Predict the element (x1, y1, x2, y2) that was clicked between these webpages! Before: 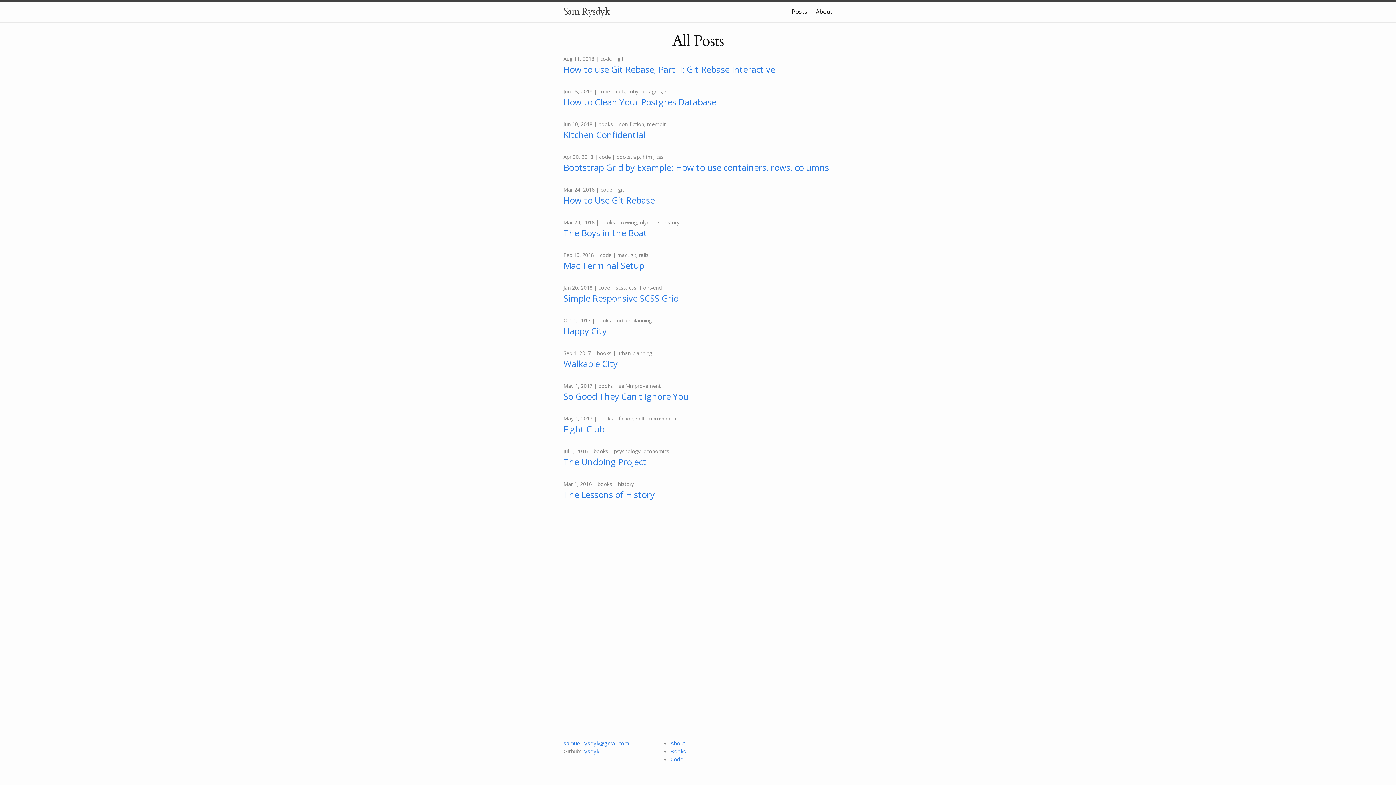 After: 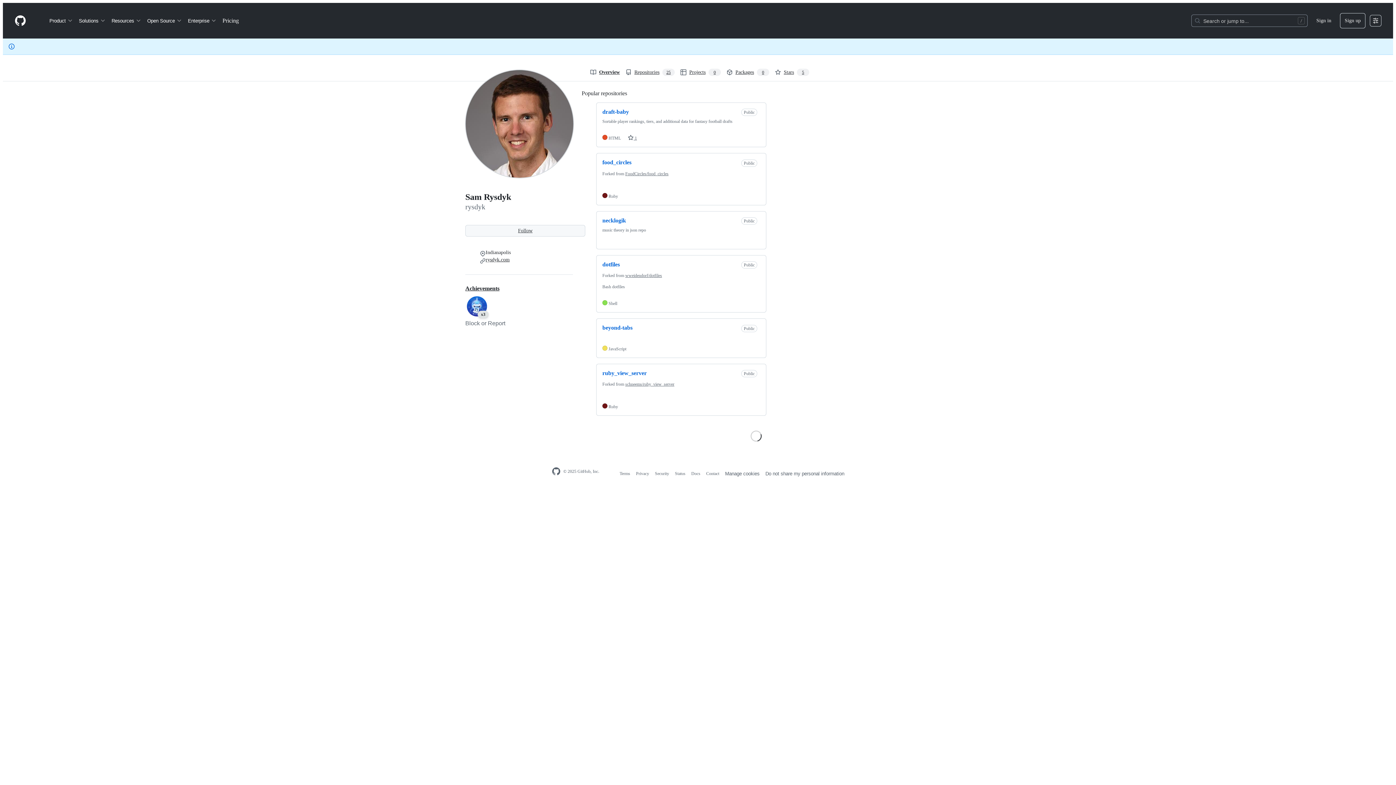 Action: bbox: (582, 748, 599, 755) label: rysdyk